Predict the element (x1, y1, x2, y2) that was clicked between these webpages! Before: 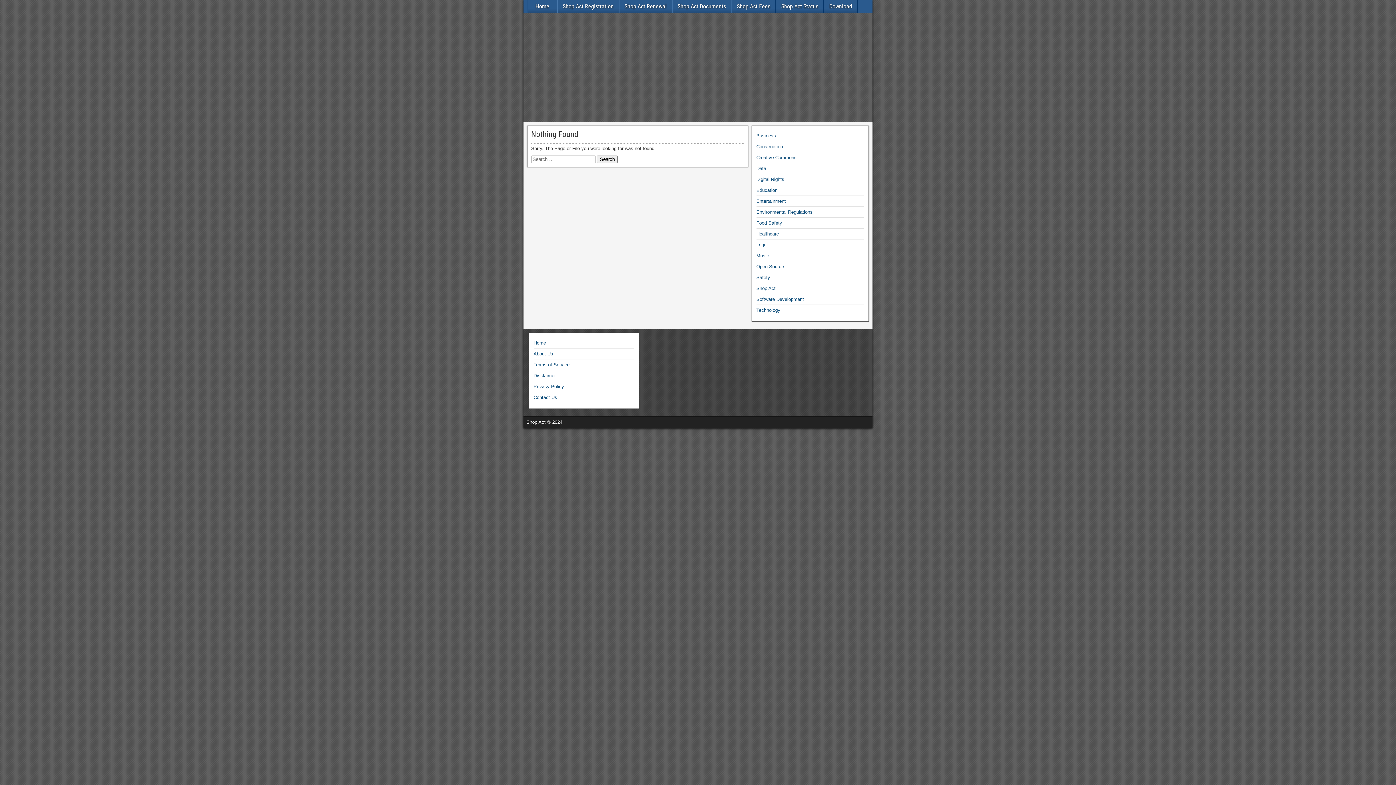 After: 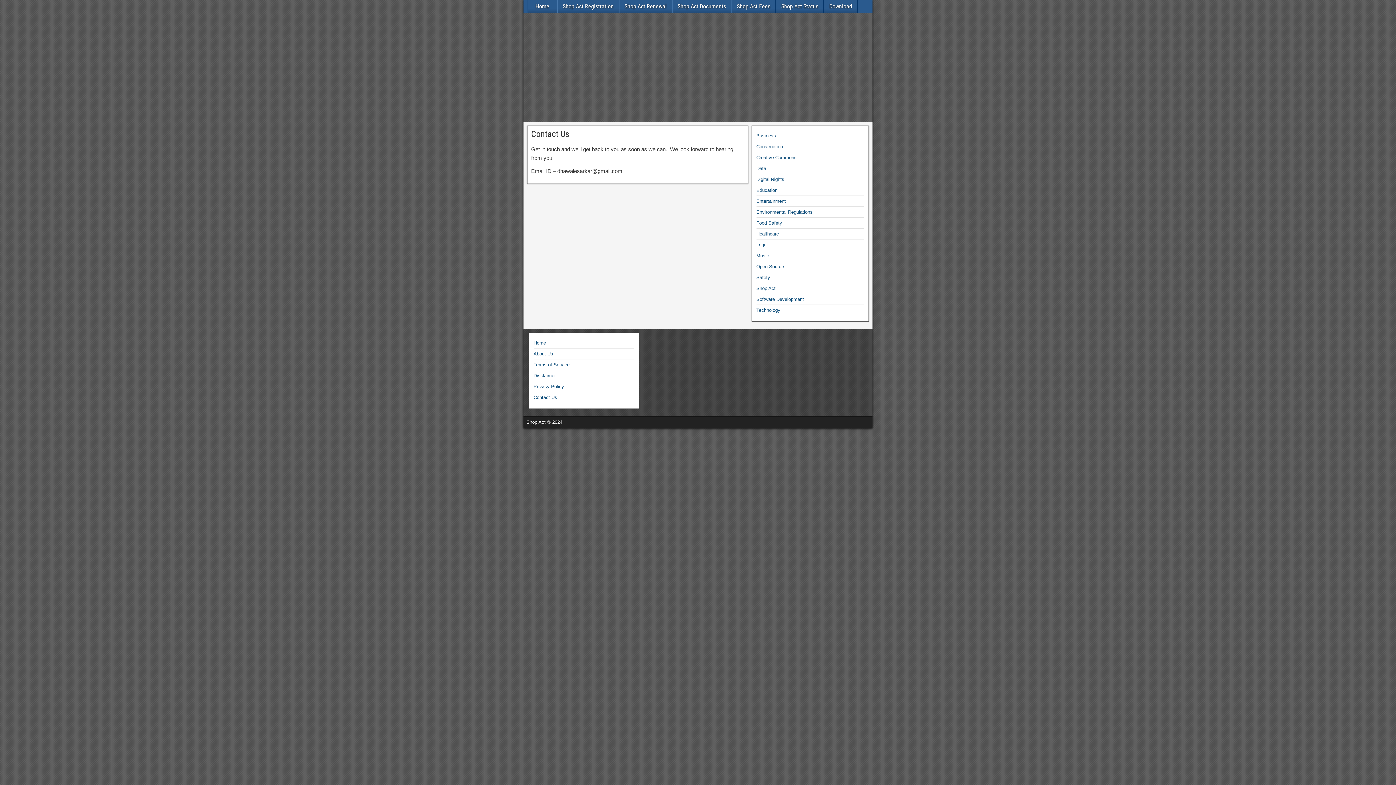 Action: bbox: (533, 394, 557, 400) label: Contact Us